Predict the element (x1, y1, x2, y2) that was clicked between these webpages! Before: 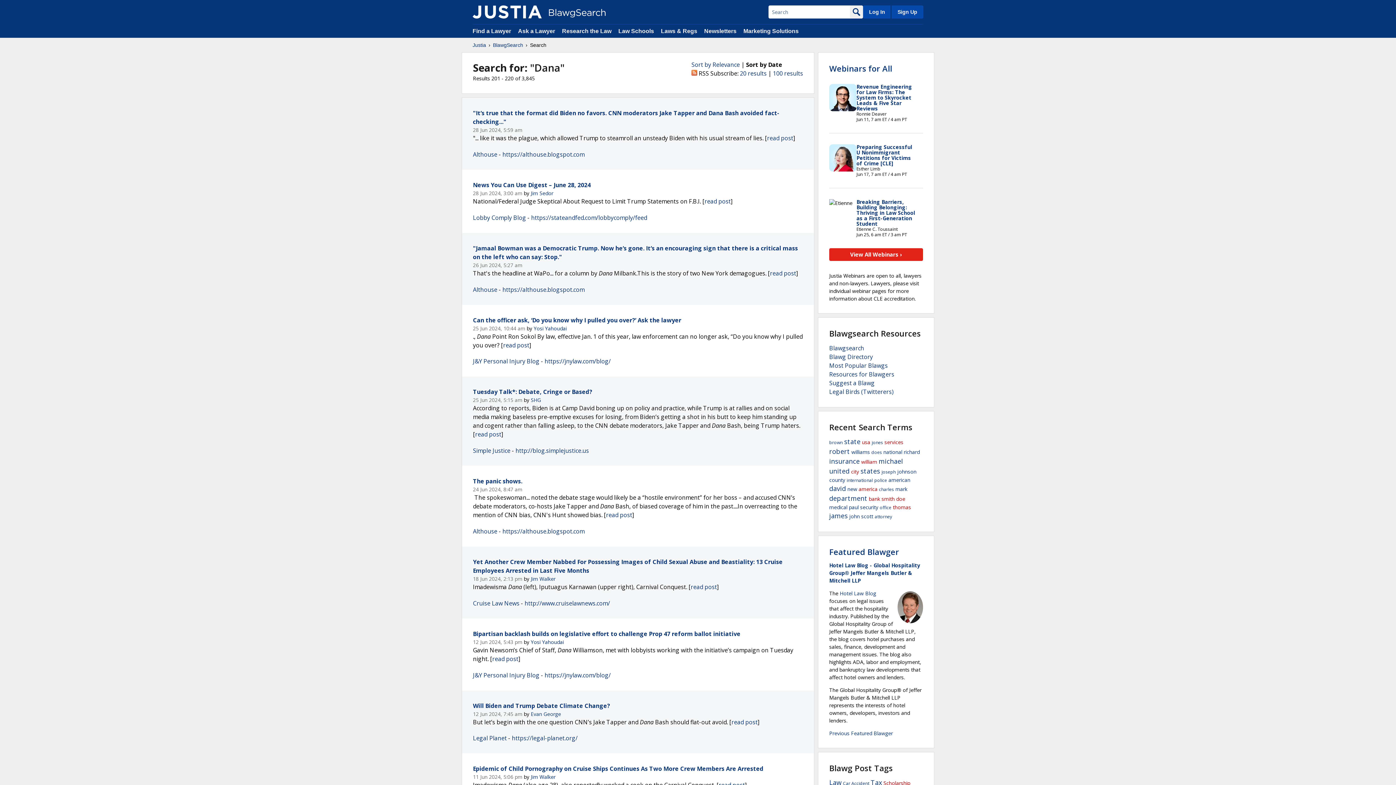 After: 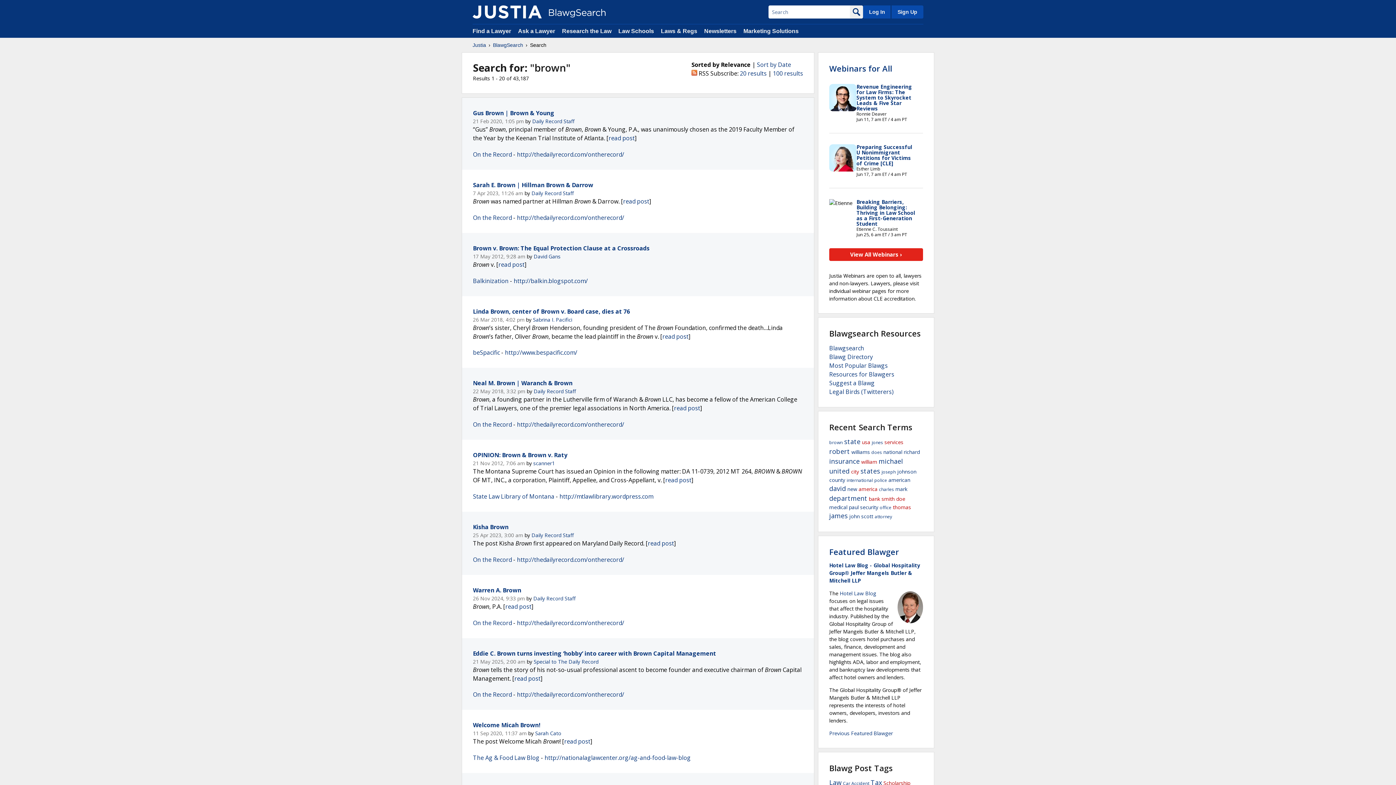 Action: label: brown bbox: (829, 439, 842, 445)